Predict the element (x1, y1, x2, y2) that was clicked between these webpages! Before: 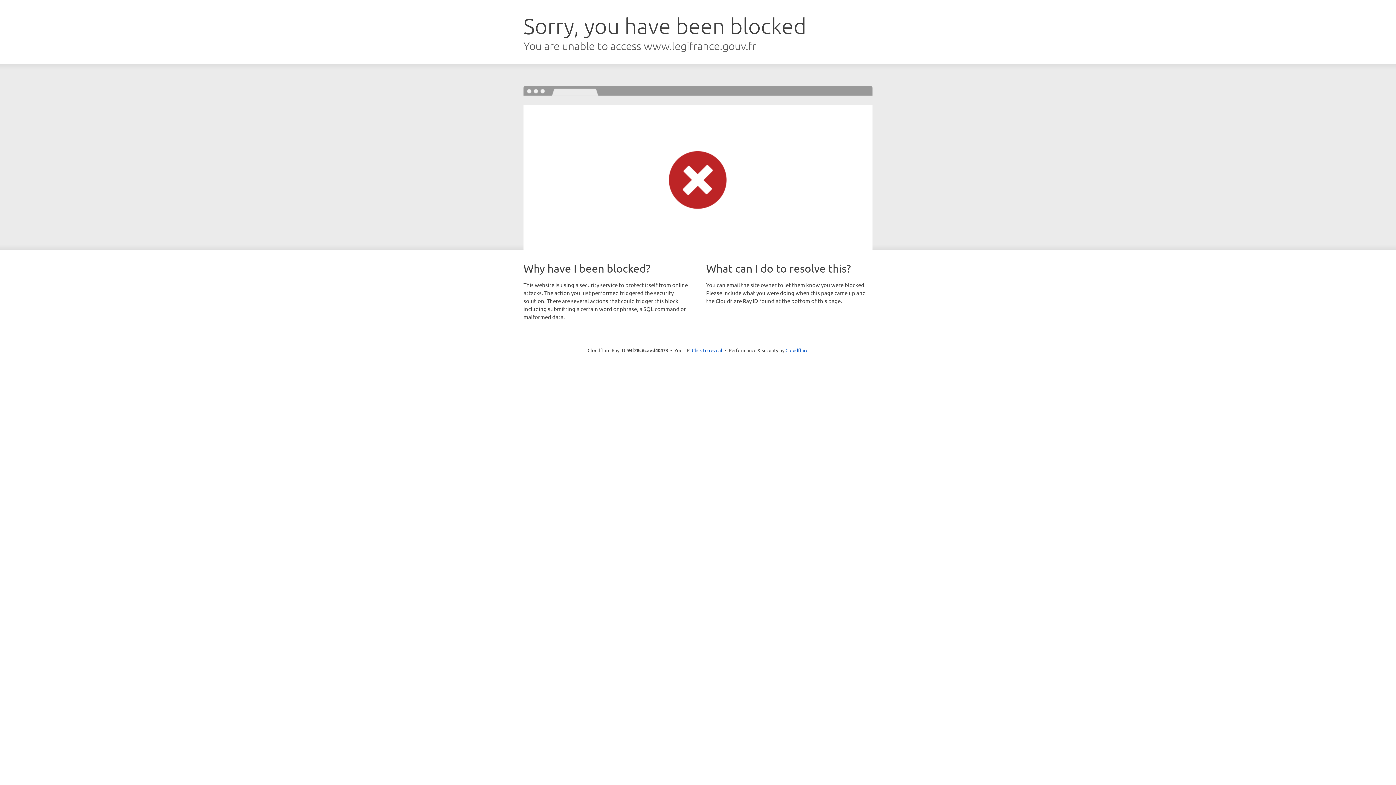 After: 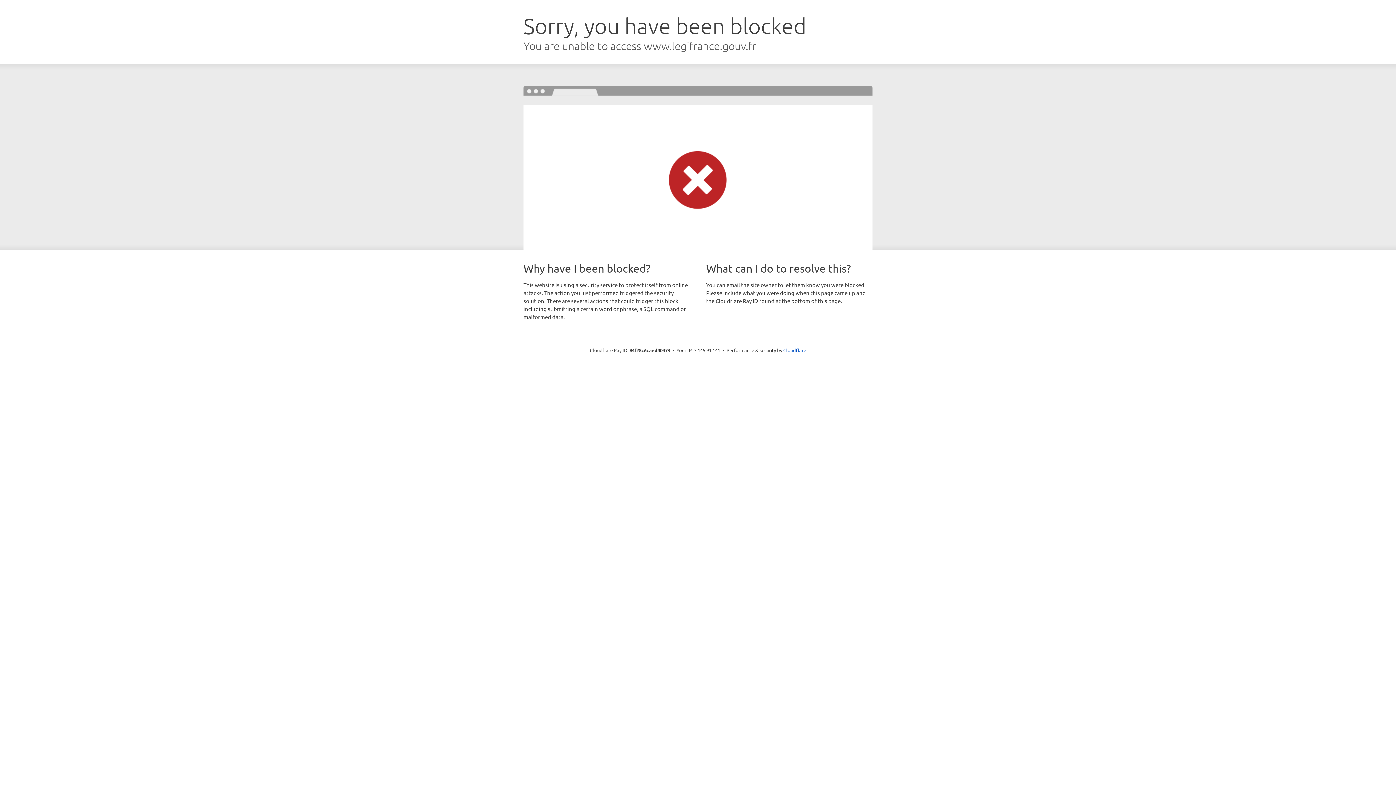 Action: label: Click to reveal bbox: (692, 346, 722, 353)